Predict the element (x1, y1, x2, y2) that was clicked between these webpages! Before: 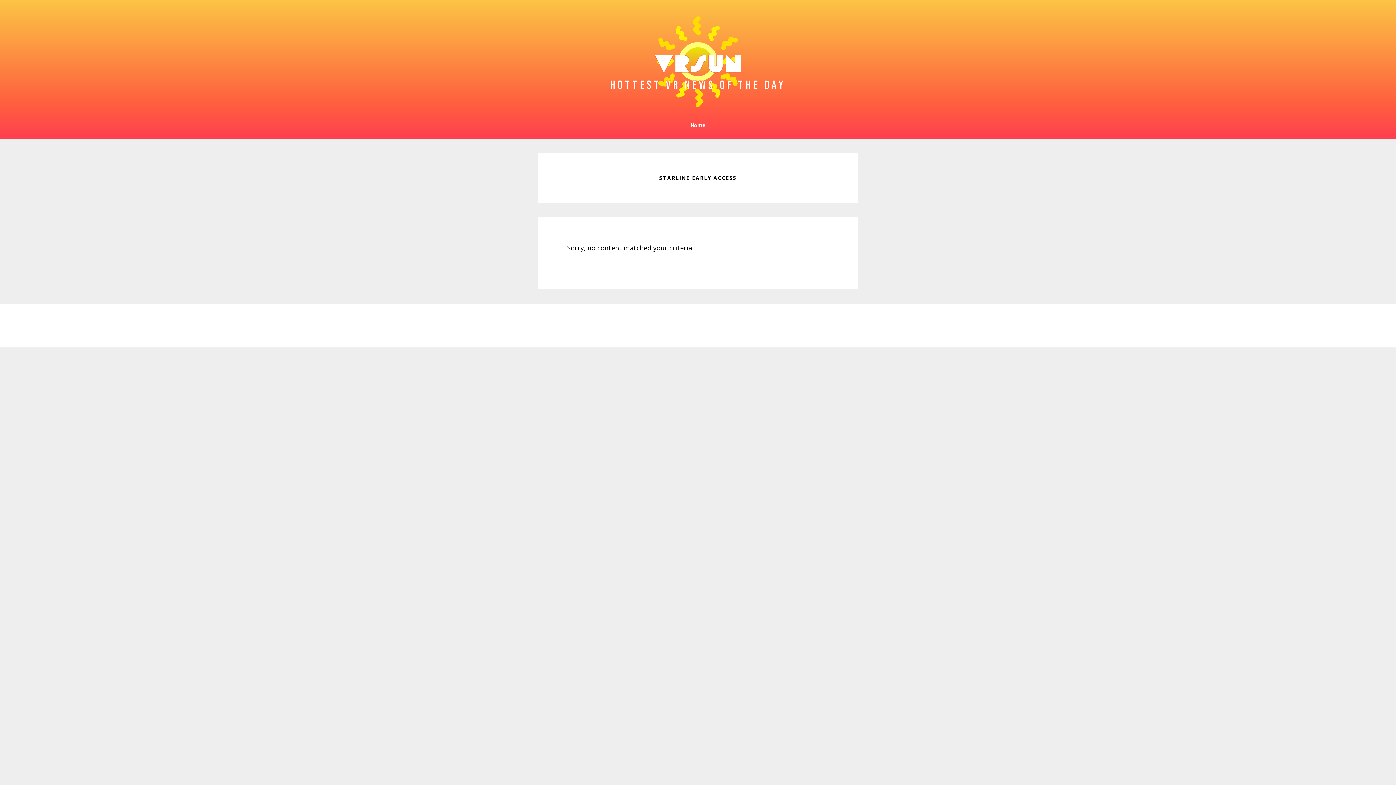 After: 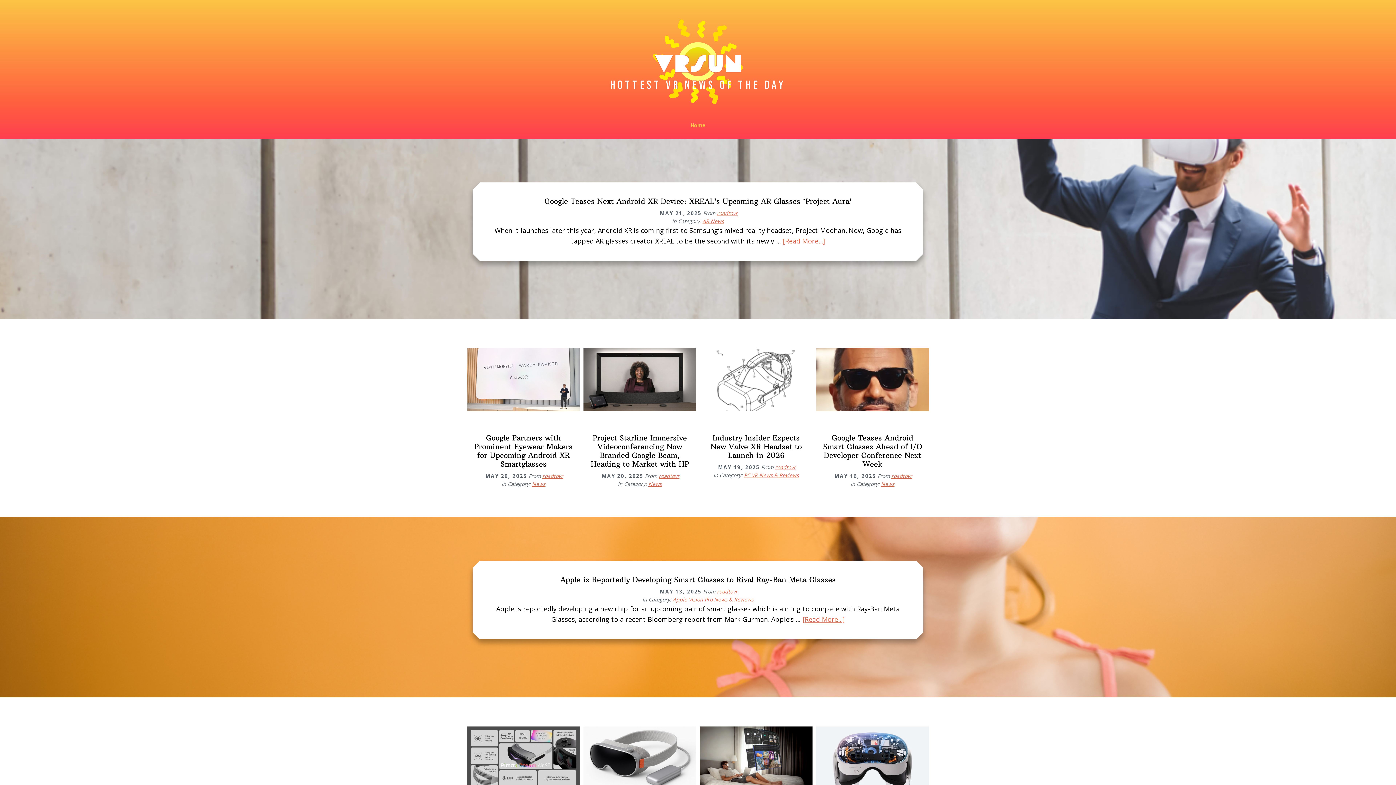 Action: label: Home bbox: (683, 119, 713, 131)